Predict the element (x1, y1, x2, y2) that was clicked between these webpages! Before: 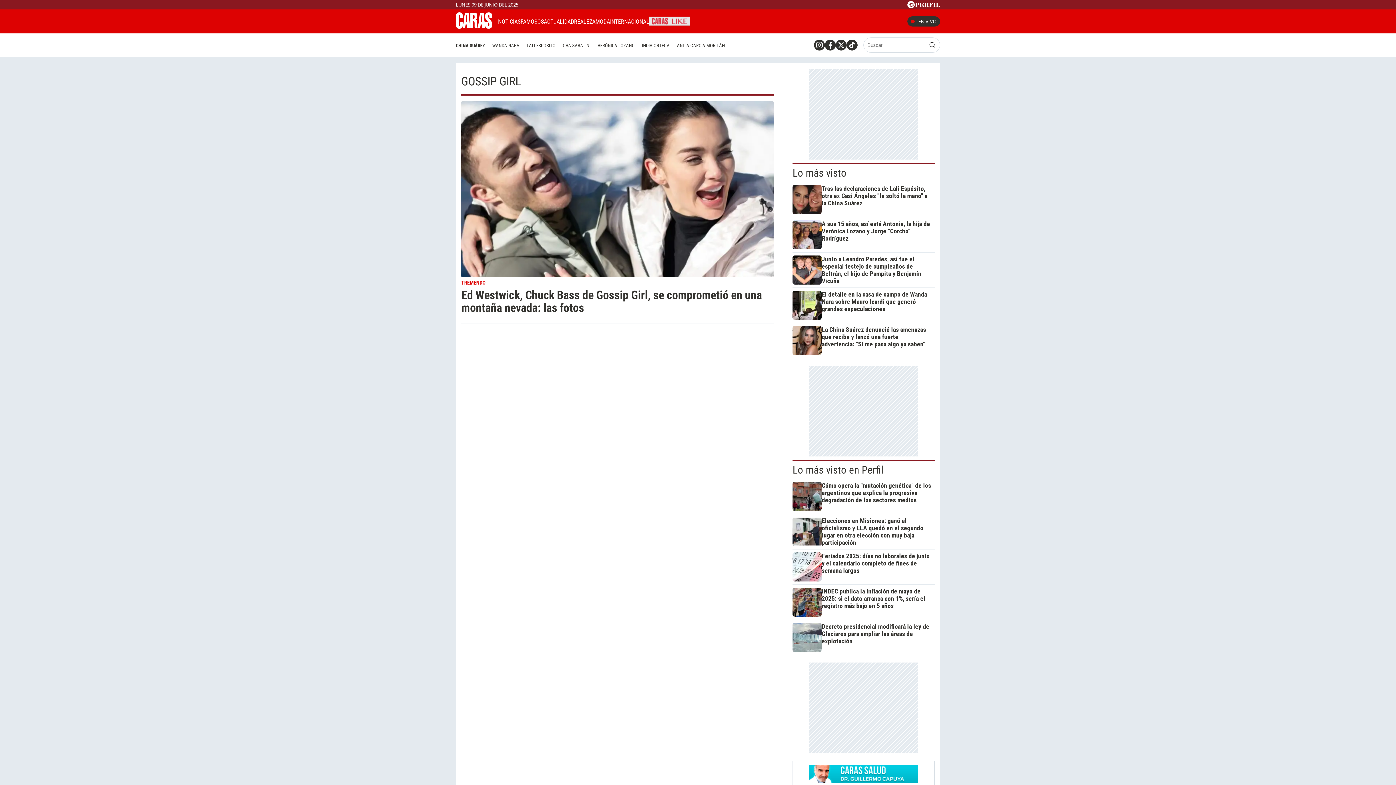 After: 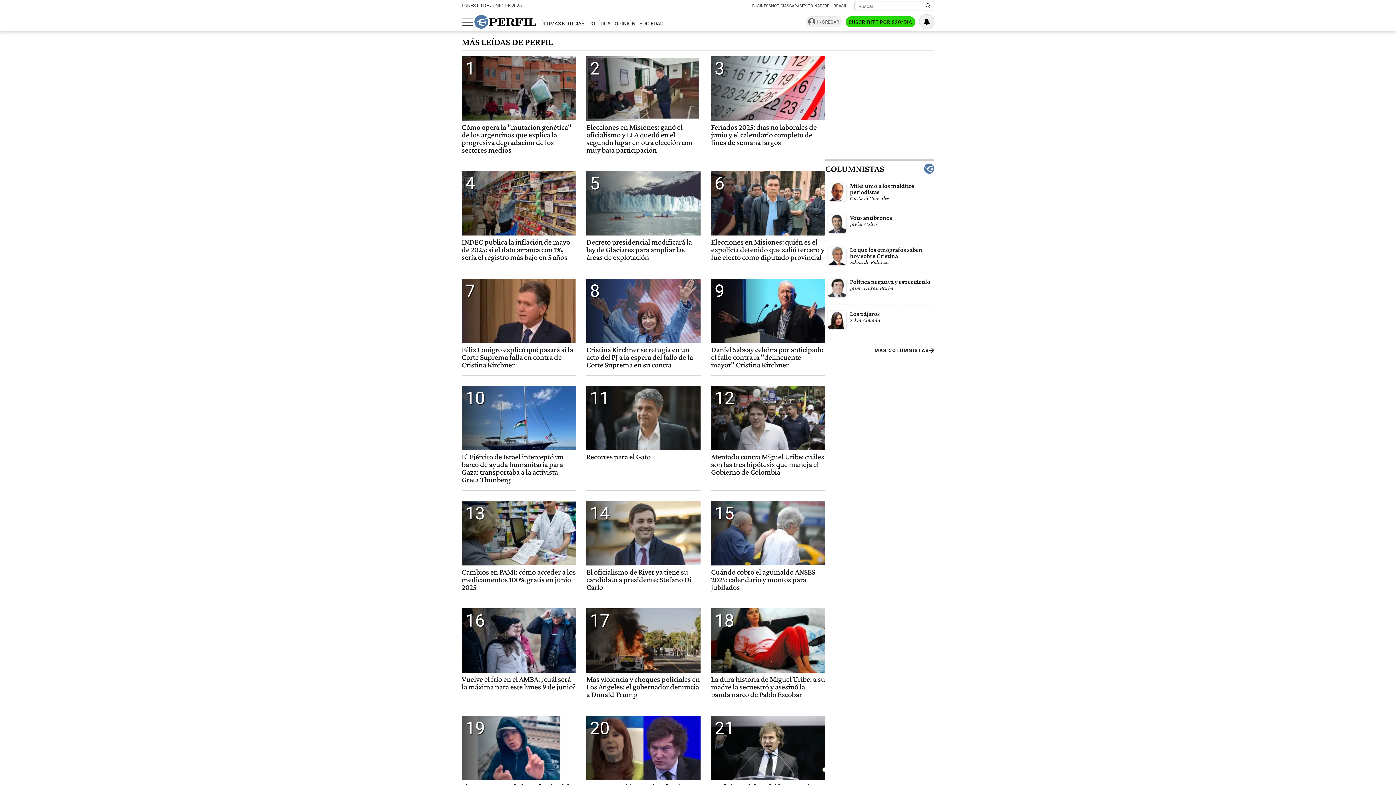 Action: label: Lo más visto en Perfil bbox: (792, 463, 883, 476)